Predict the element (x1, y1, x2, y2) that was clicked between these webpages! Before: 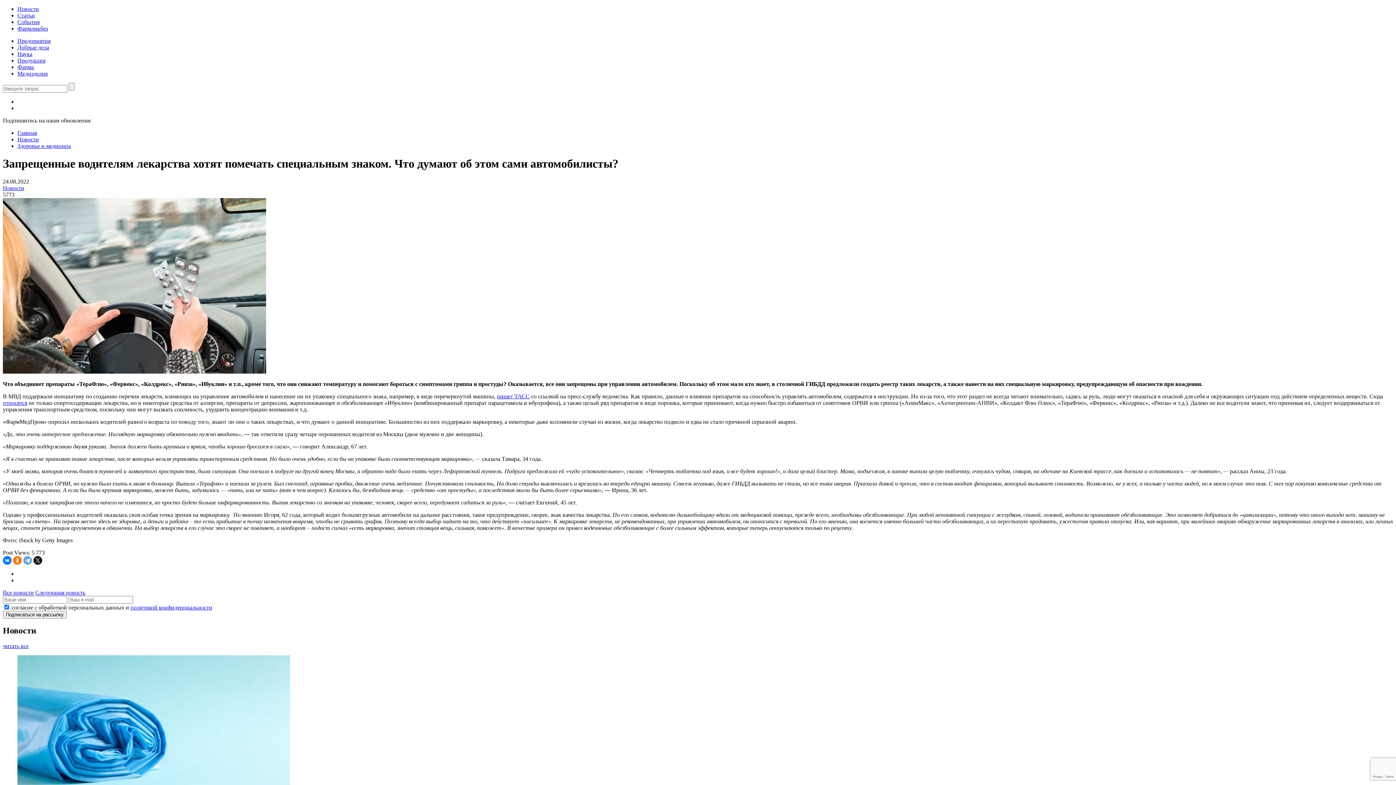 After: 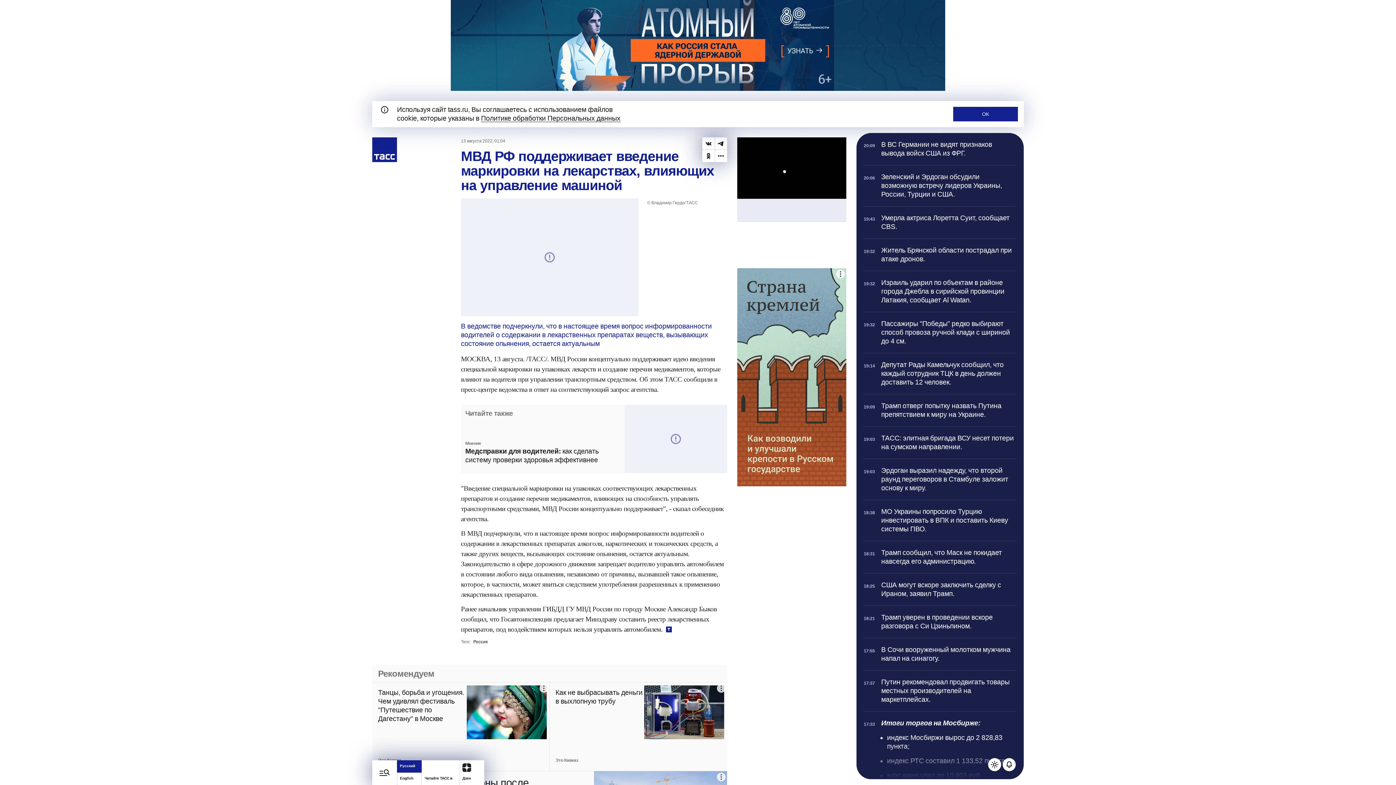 Action: label: СС bbox: (521, 393, 529, 399)